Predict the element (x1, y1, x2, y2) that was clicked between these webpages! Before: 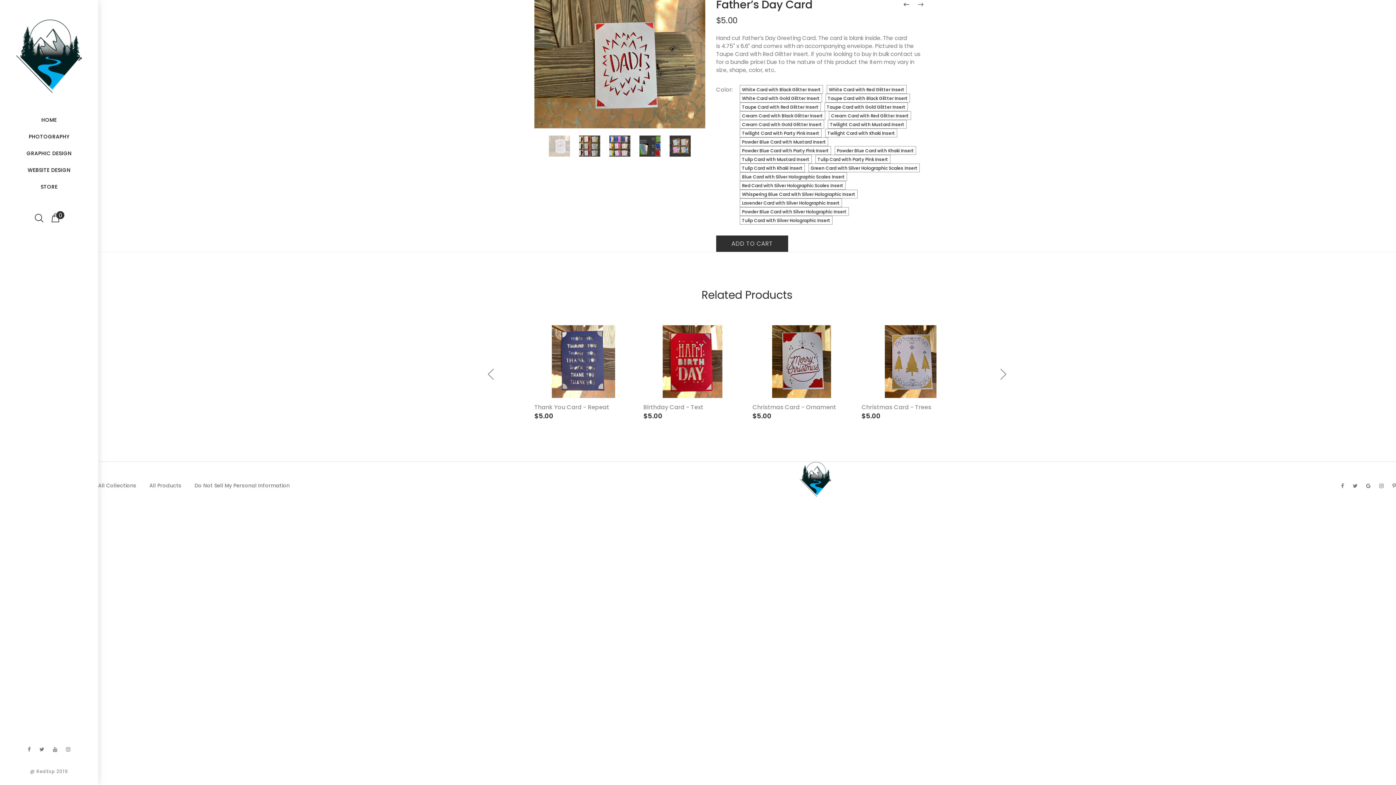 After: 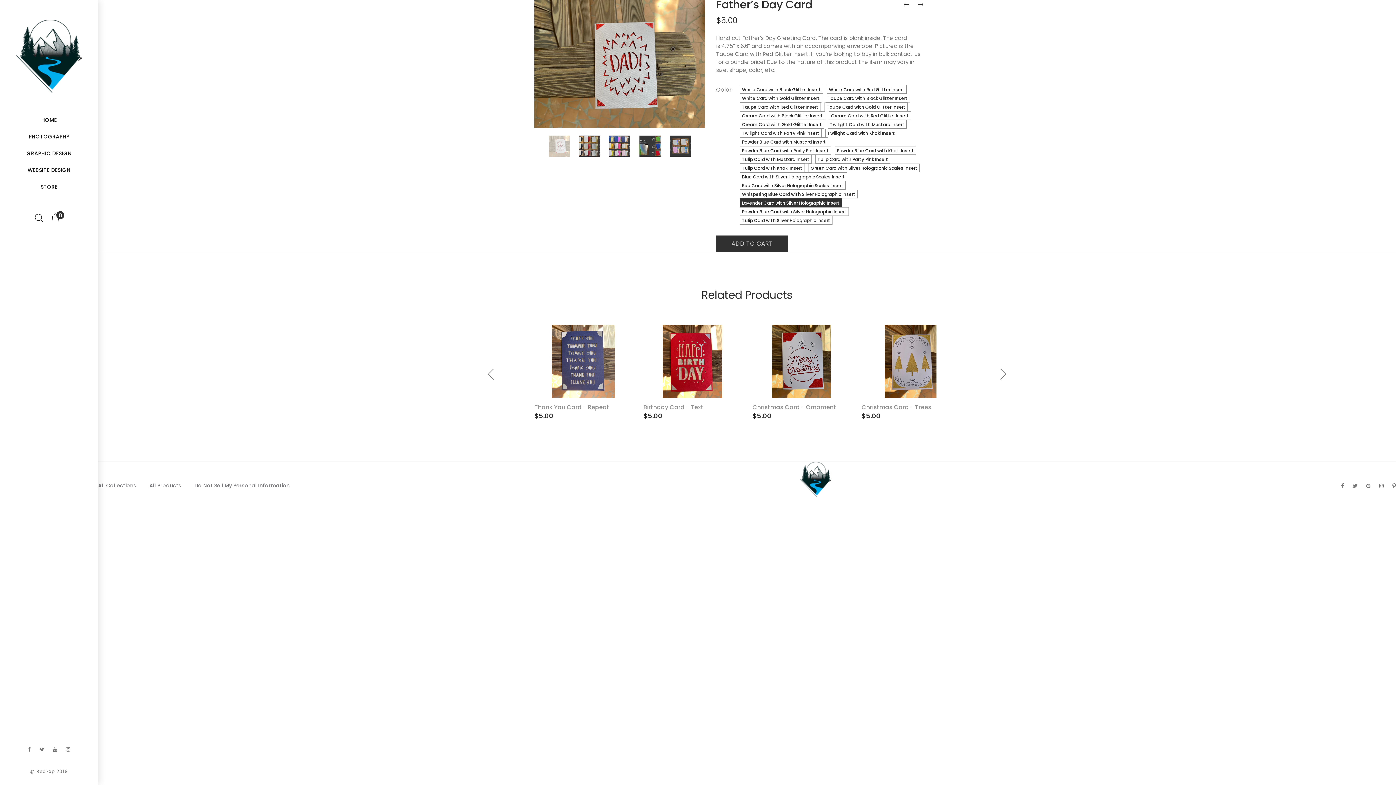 Action: label: Lavender Card with Silver Holographic Insert bbox: (740, 198, 842, 207)